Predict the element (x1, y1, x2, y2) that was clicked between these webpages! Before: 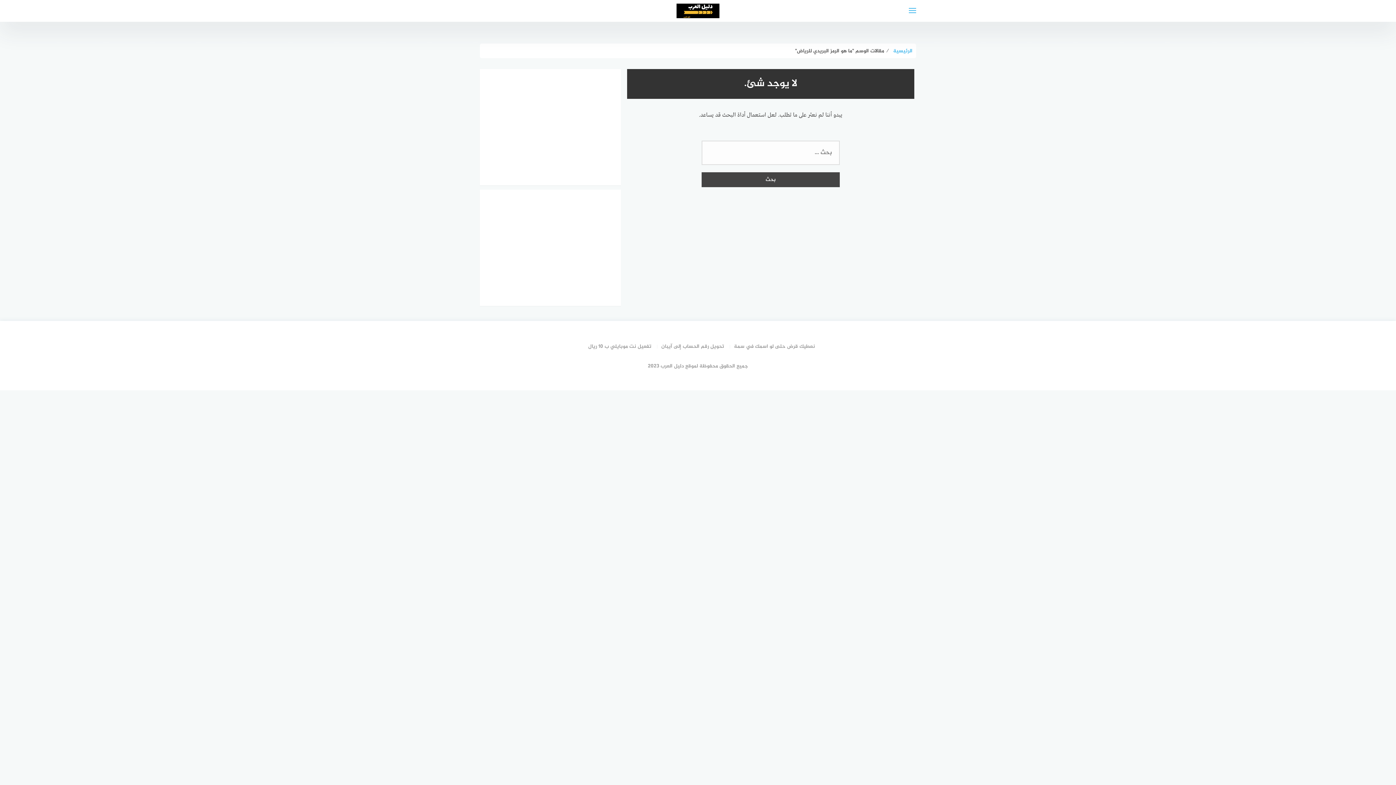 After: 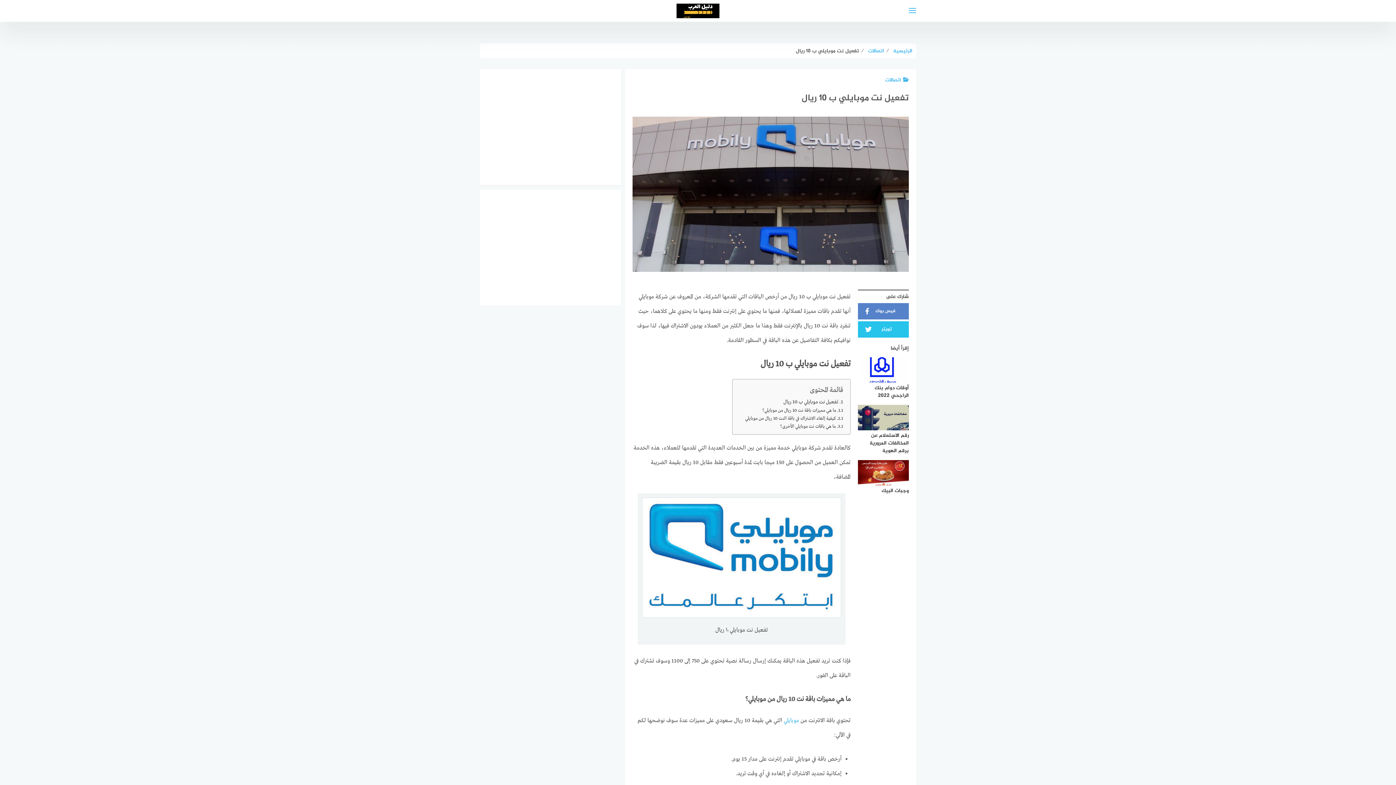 Action: label: تفعيل نت موبايلي ب 10 ريال bbox: (581, 342, 651, 351)